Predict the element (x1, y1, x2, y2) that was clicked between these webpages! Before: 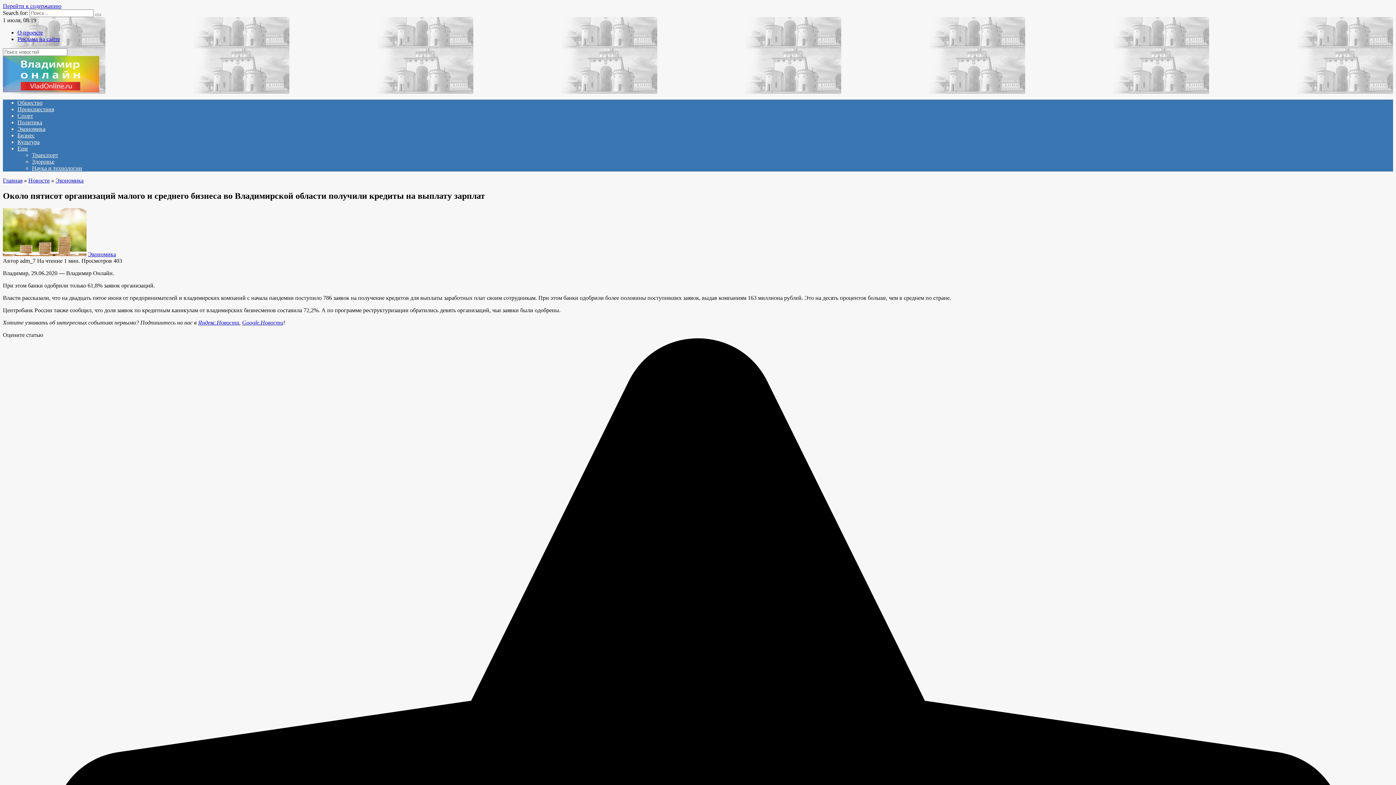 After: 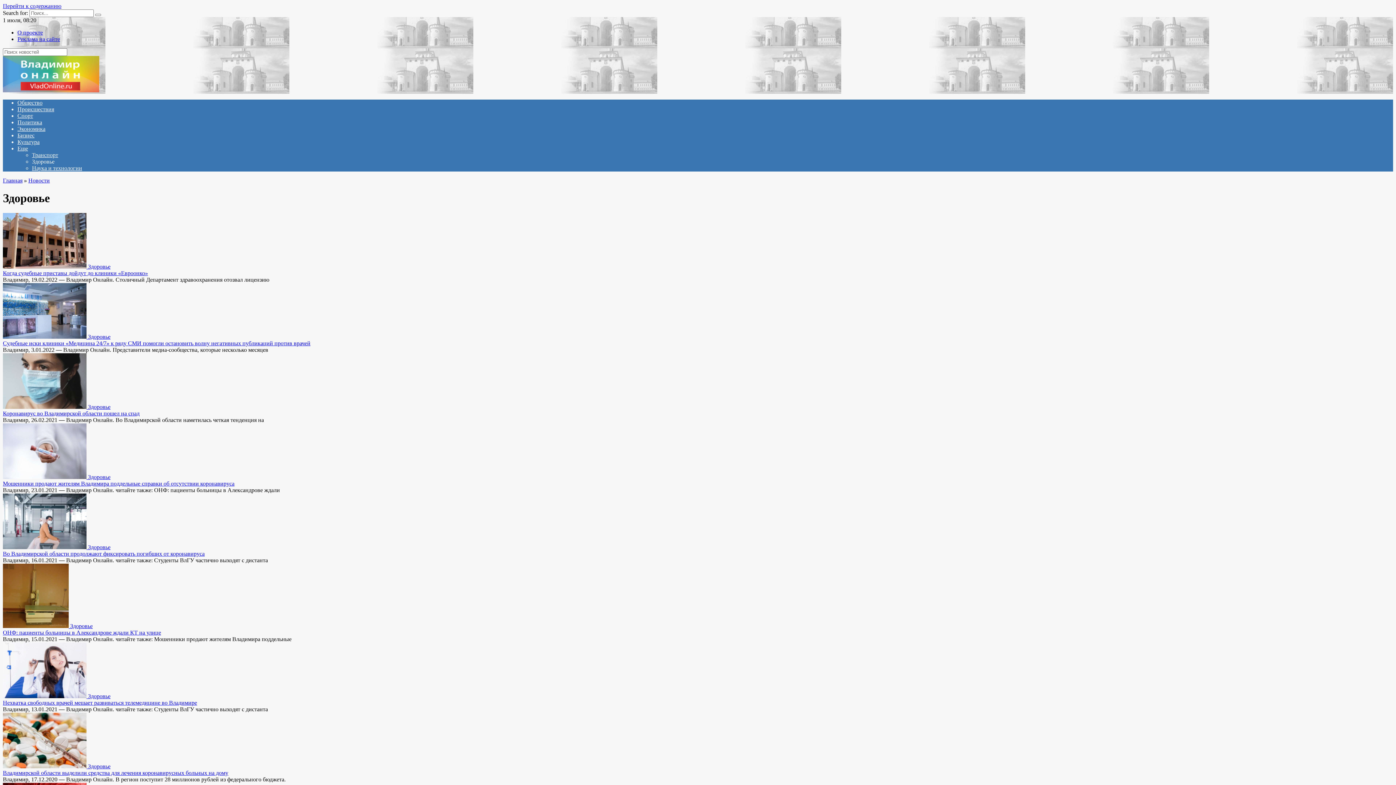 Action: label: Здоровье bbox: (32, 158, 54, 164)